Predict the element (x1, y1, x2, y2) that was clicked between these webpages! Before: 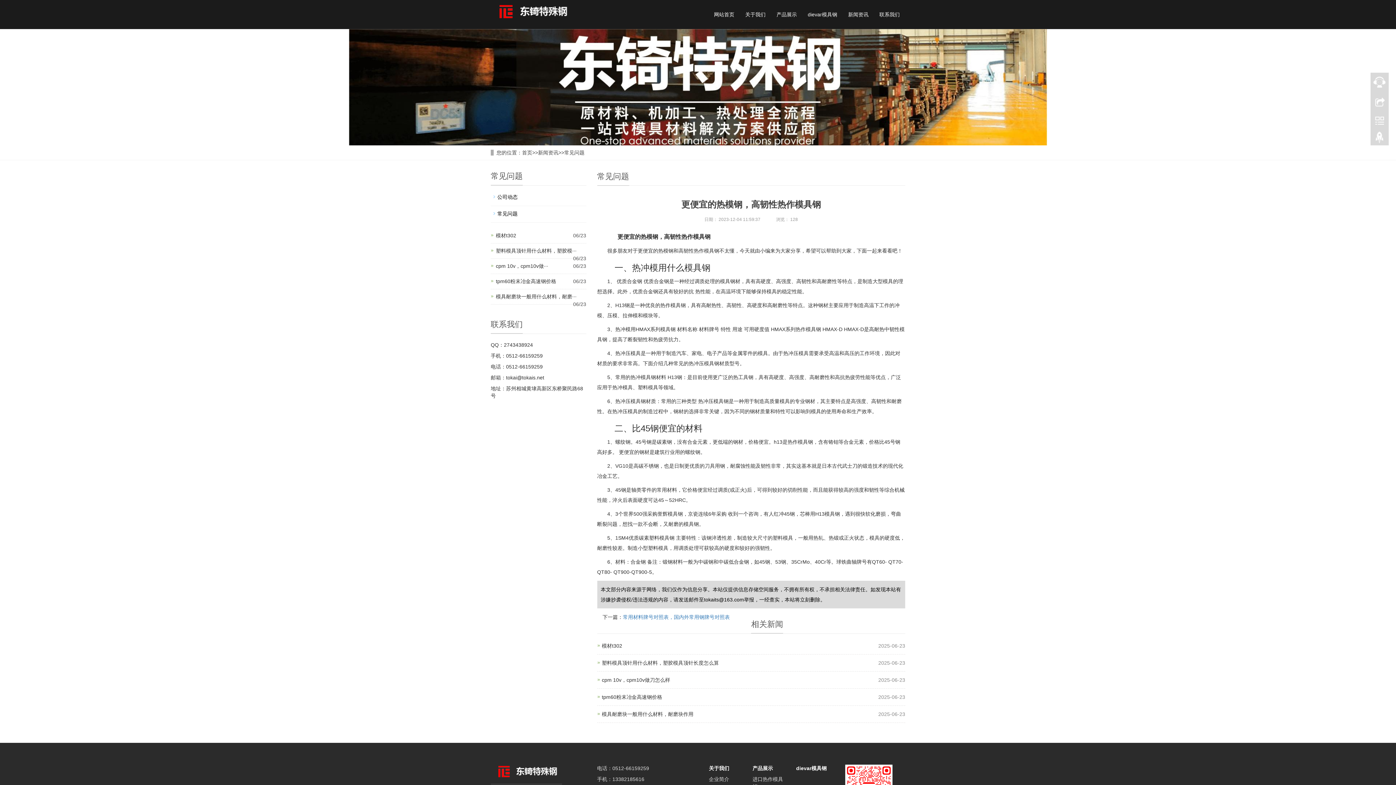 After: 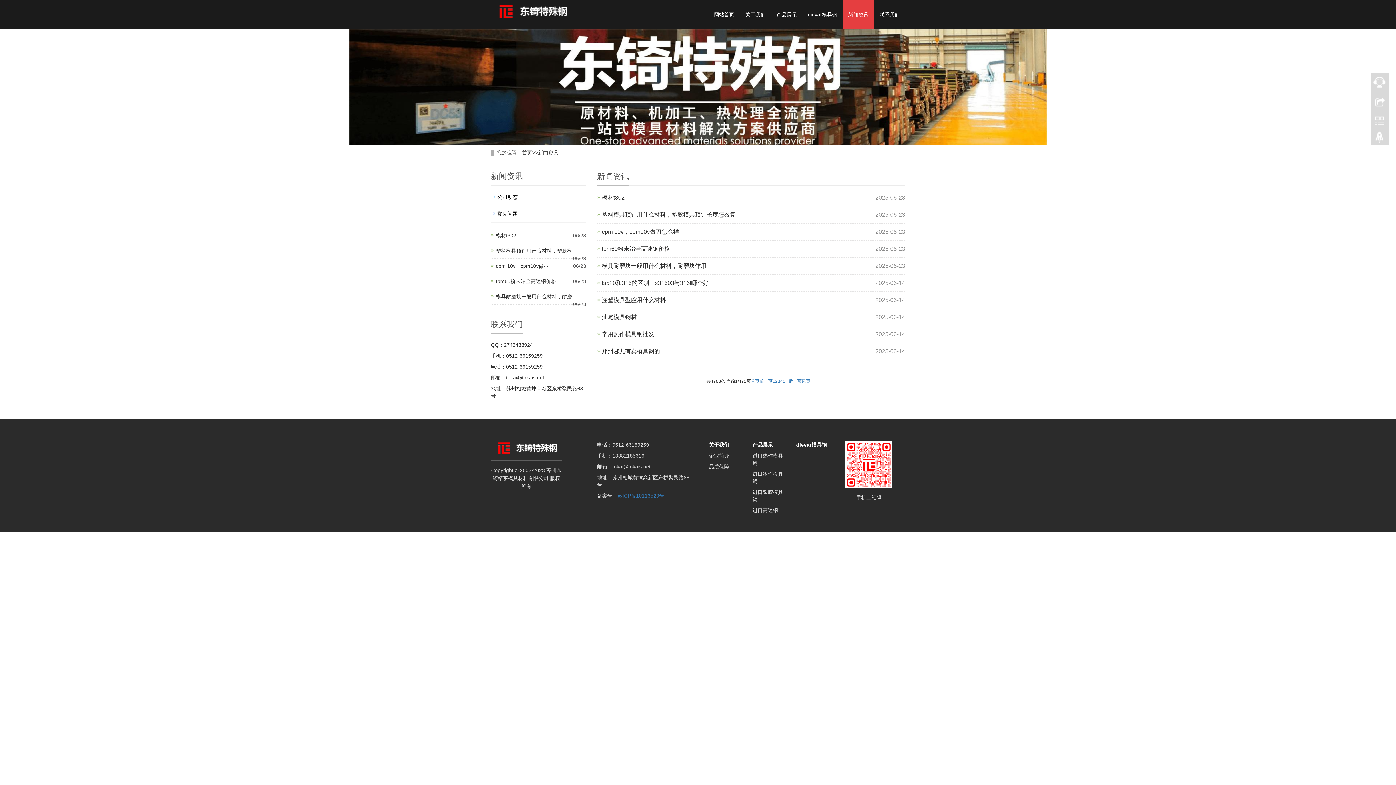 Action: label: 新闻资讯 bbox: (538, 149, 558, 155)